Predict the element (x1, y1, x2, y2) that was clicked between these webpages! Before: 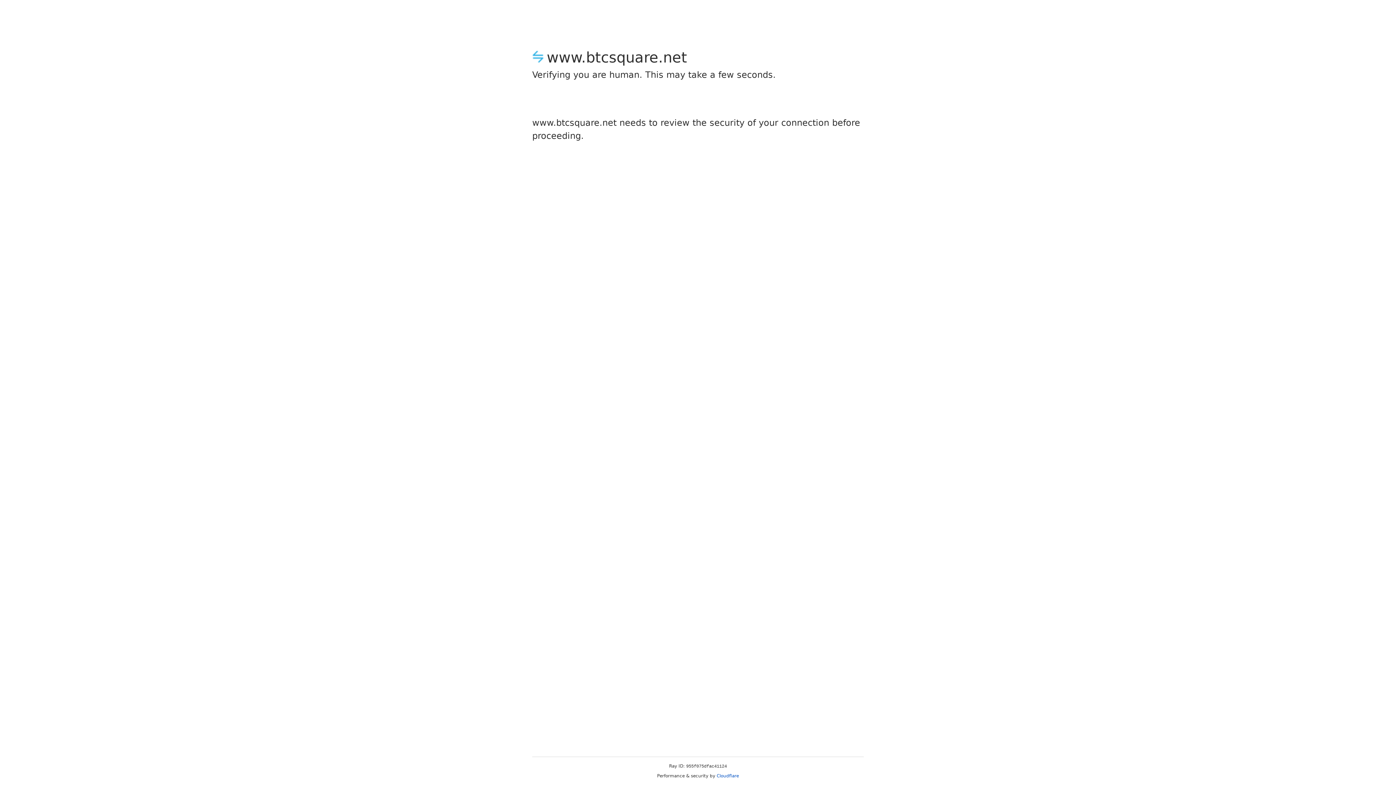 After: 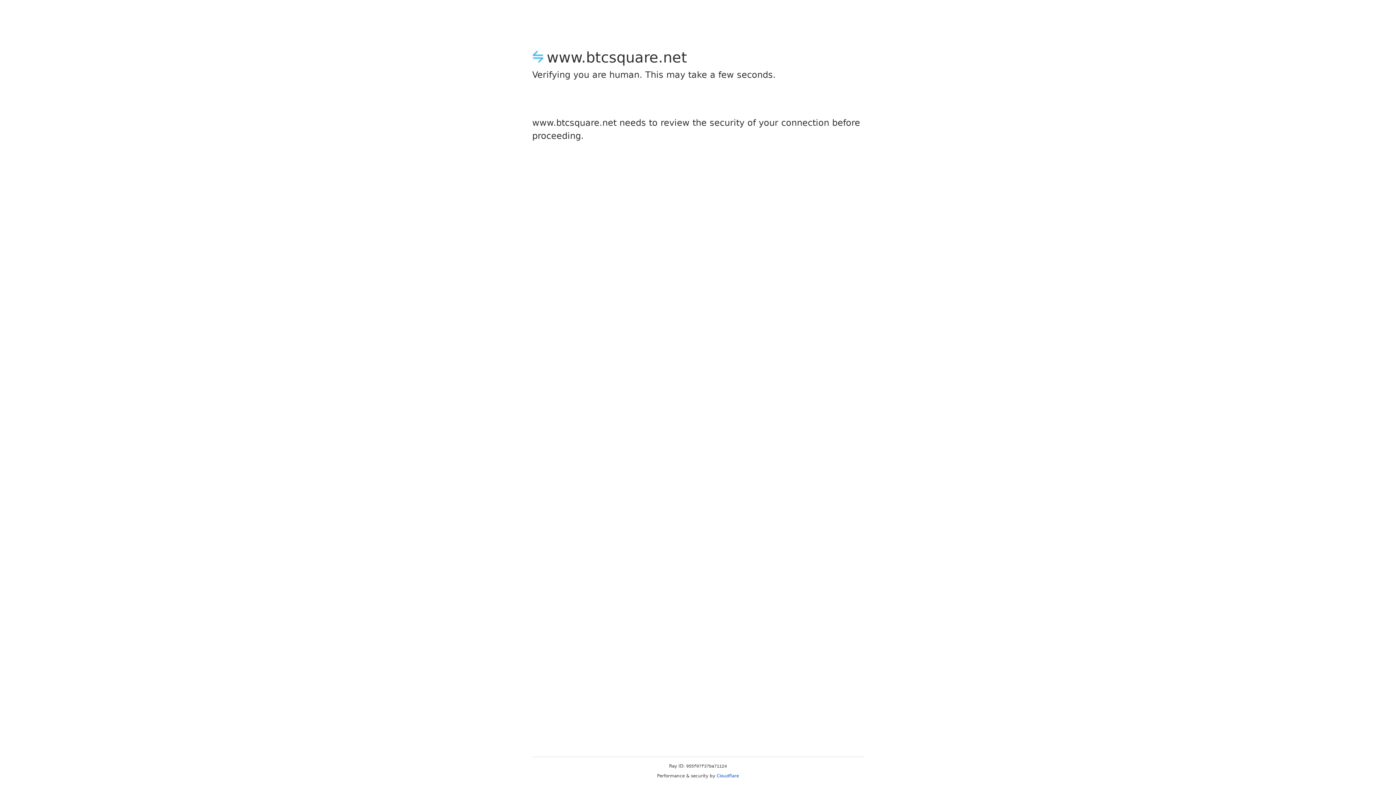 Action: label: Cloudflare bbox: (716, 773, 739, 778)